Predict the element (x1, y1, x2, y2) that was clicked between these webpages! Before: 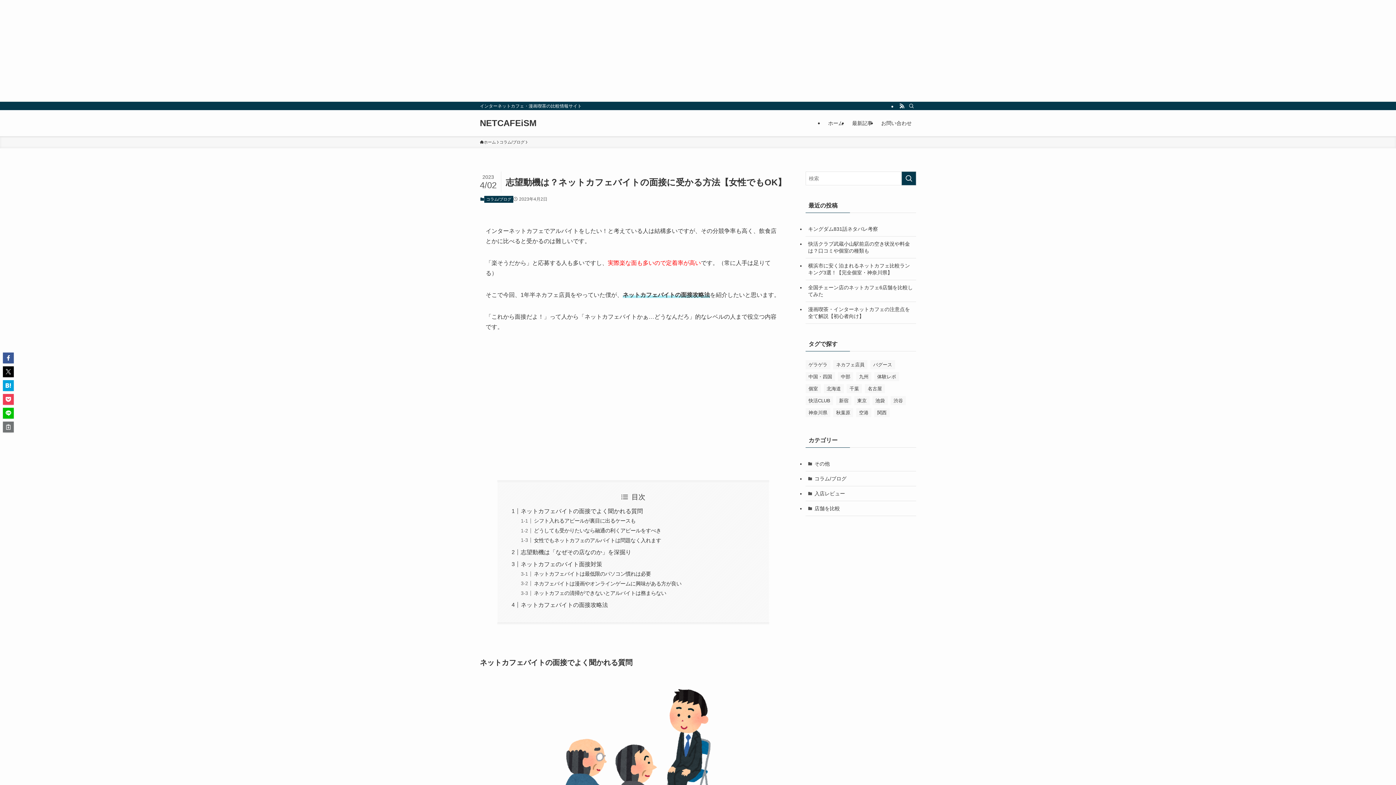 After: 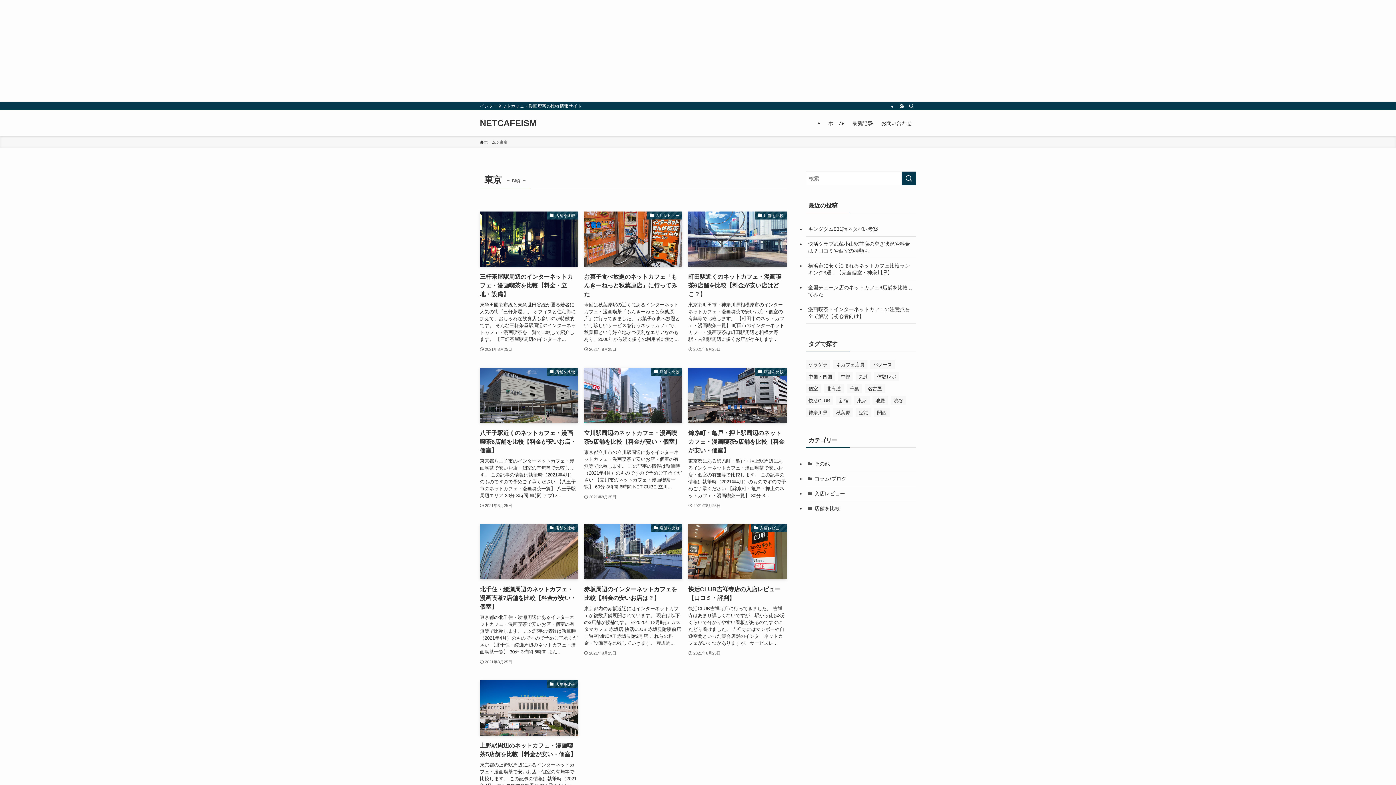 Action: label: 東京 (28個の項目) bbox: (854, 396, 869, 405)